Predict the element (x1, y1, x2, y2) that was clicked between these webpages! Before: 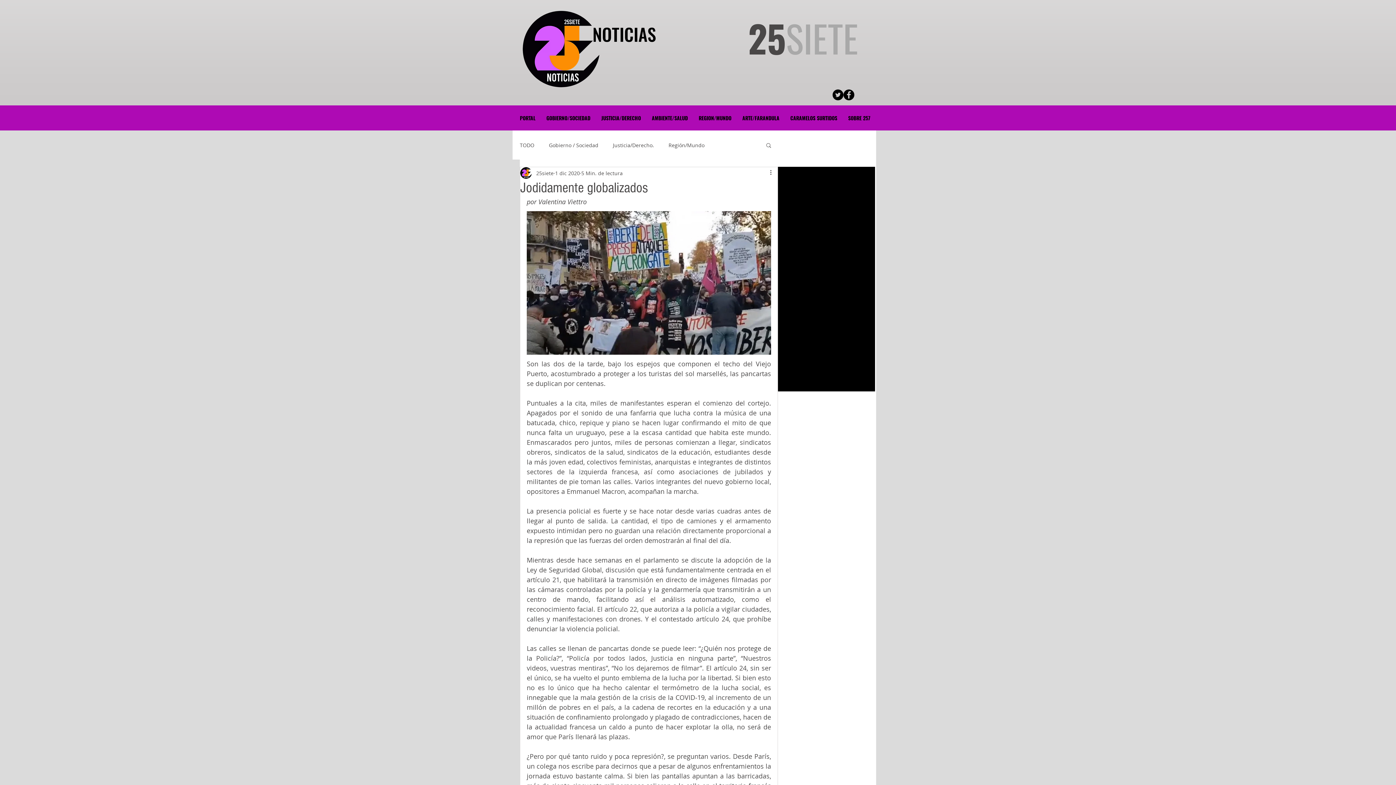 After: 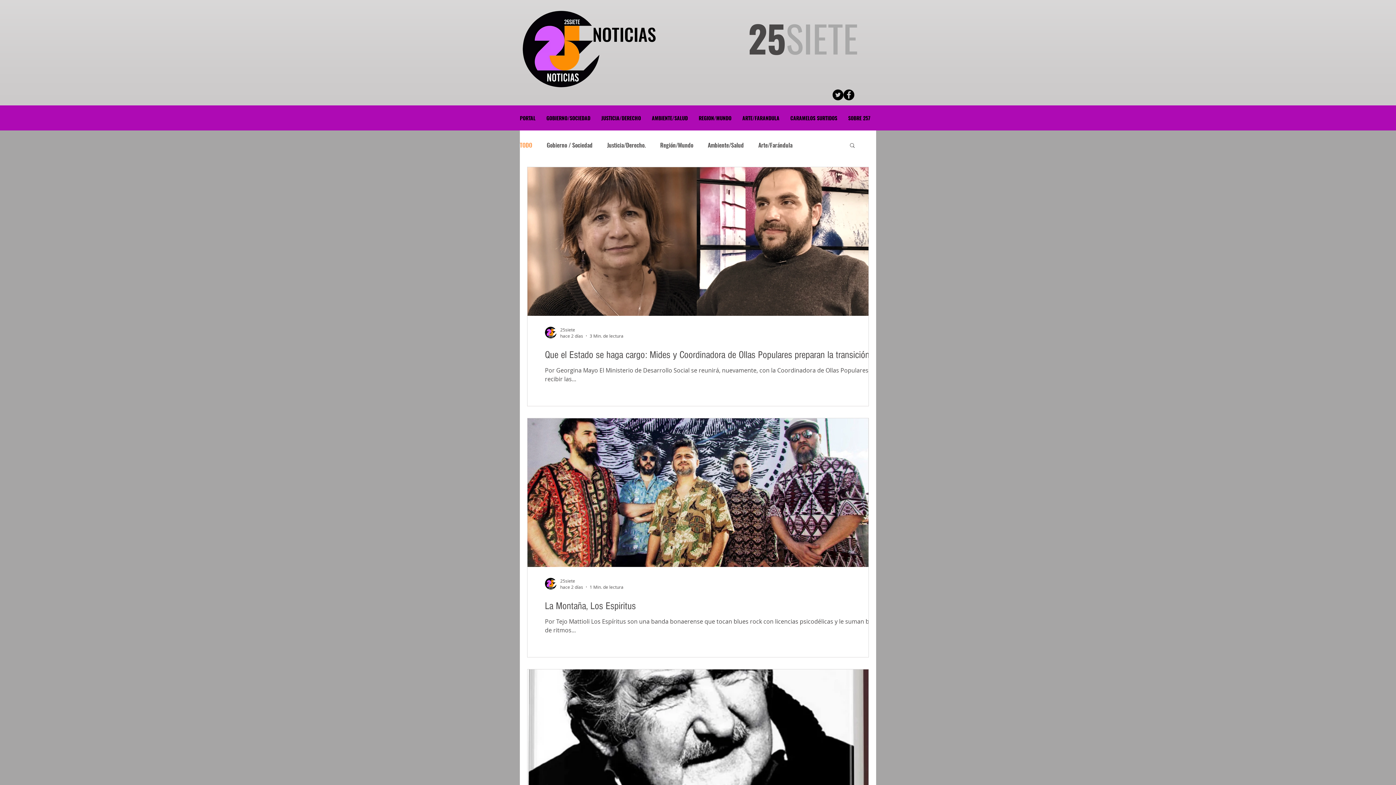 Action: label: TODO bbox: (520, 141, 534, 148)